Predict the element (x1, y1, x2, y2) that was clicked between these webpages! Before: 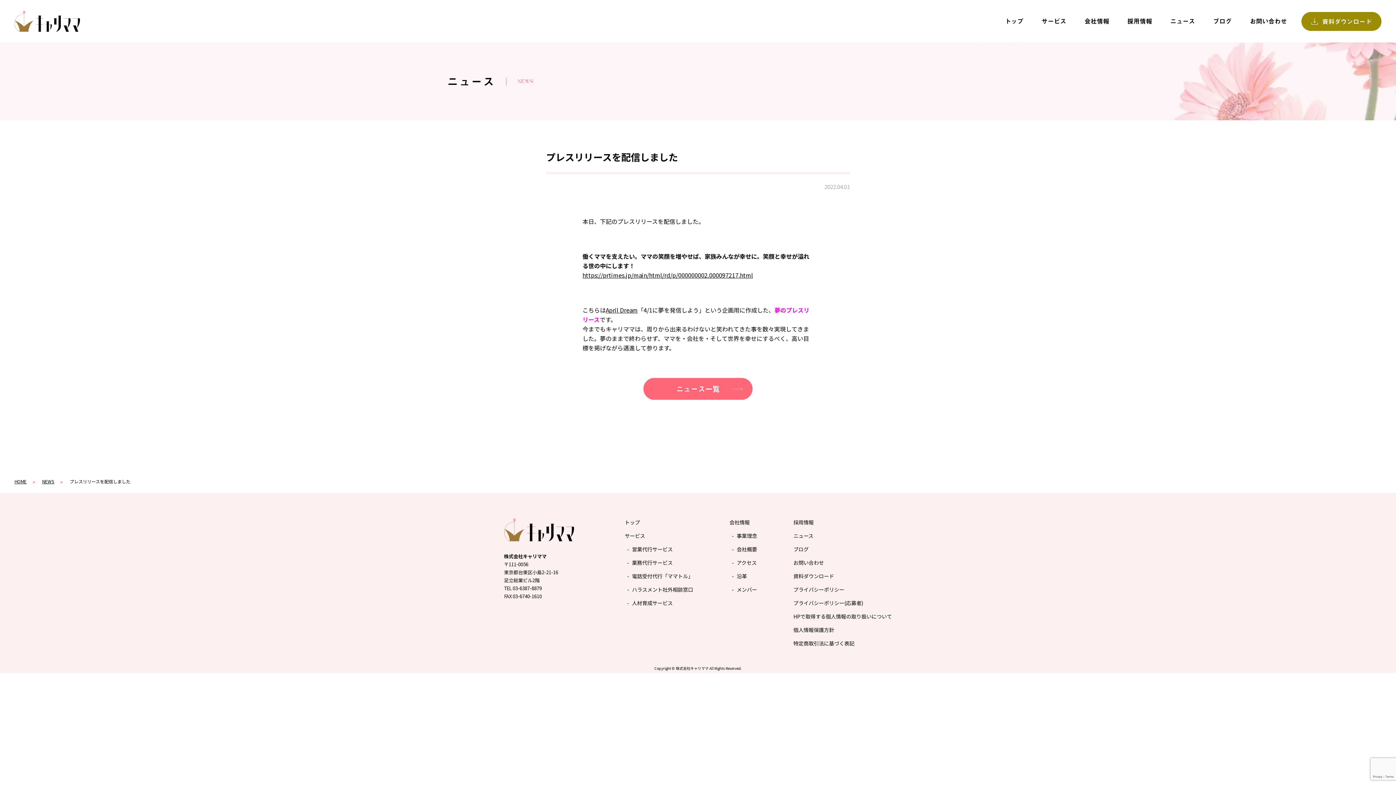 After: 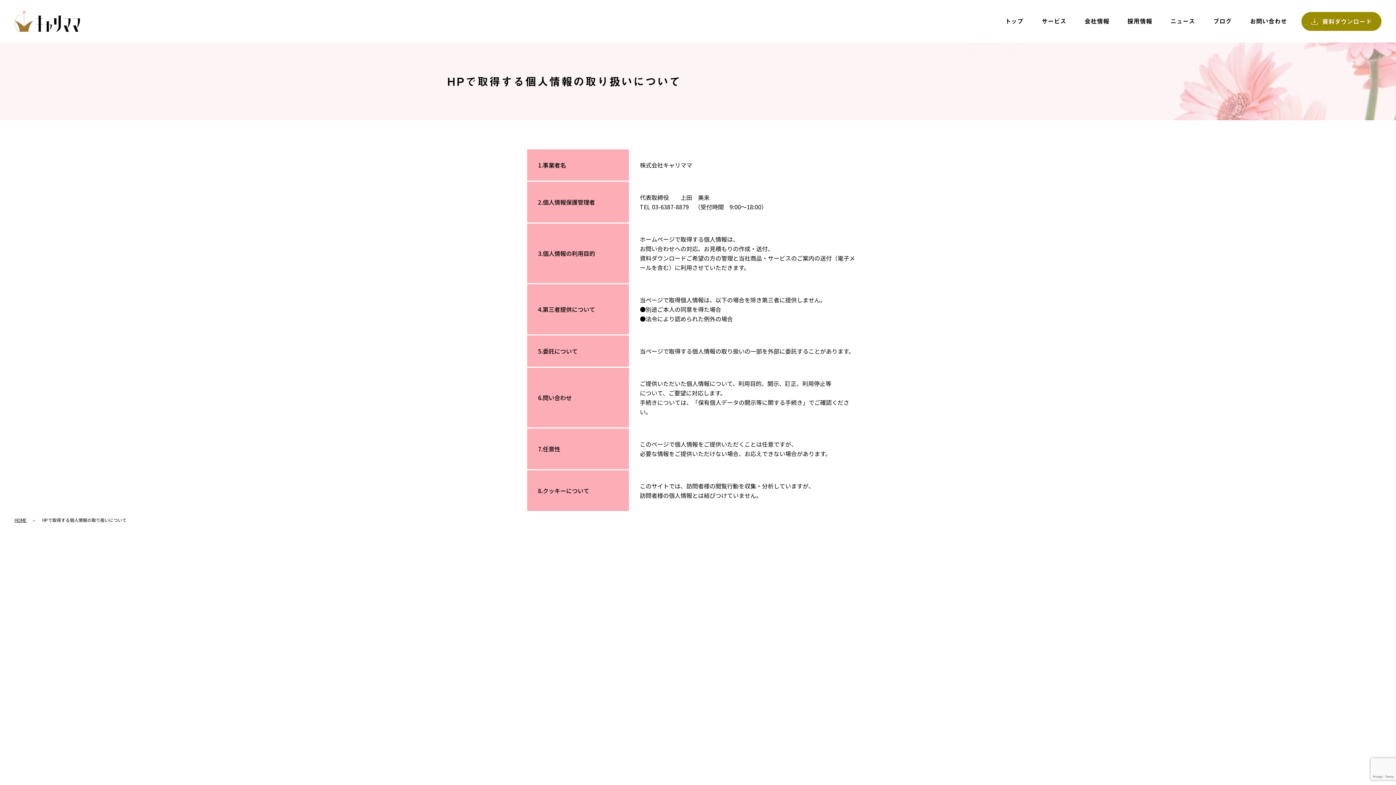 Action: bbox: (793, 613, 892, 620) label: HPで取得する個人情報の取り扱いについて